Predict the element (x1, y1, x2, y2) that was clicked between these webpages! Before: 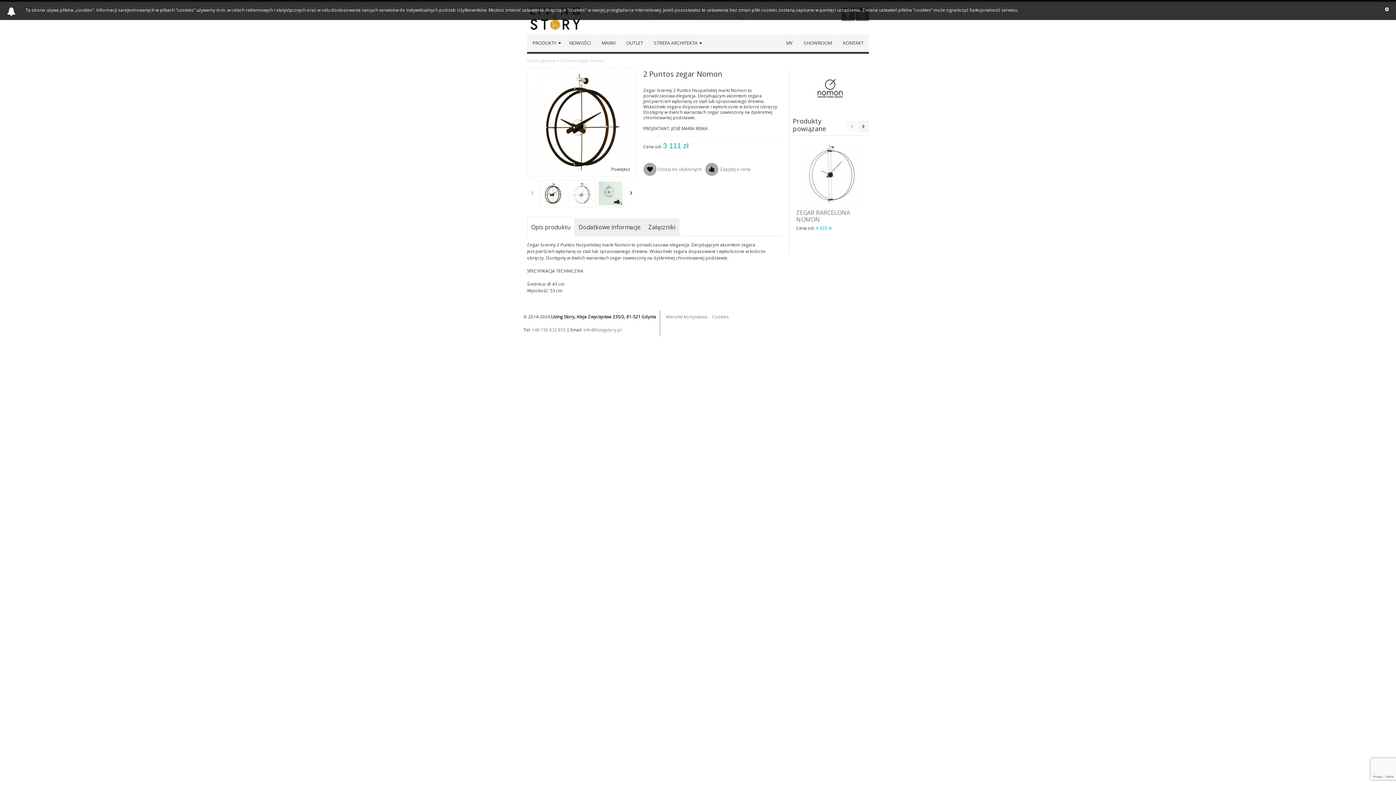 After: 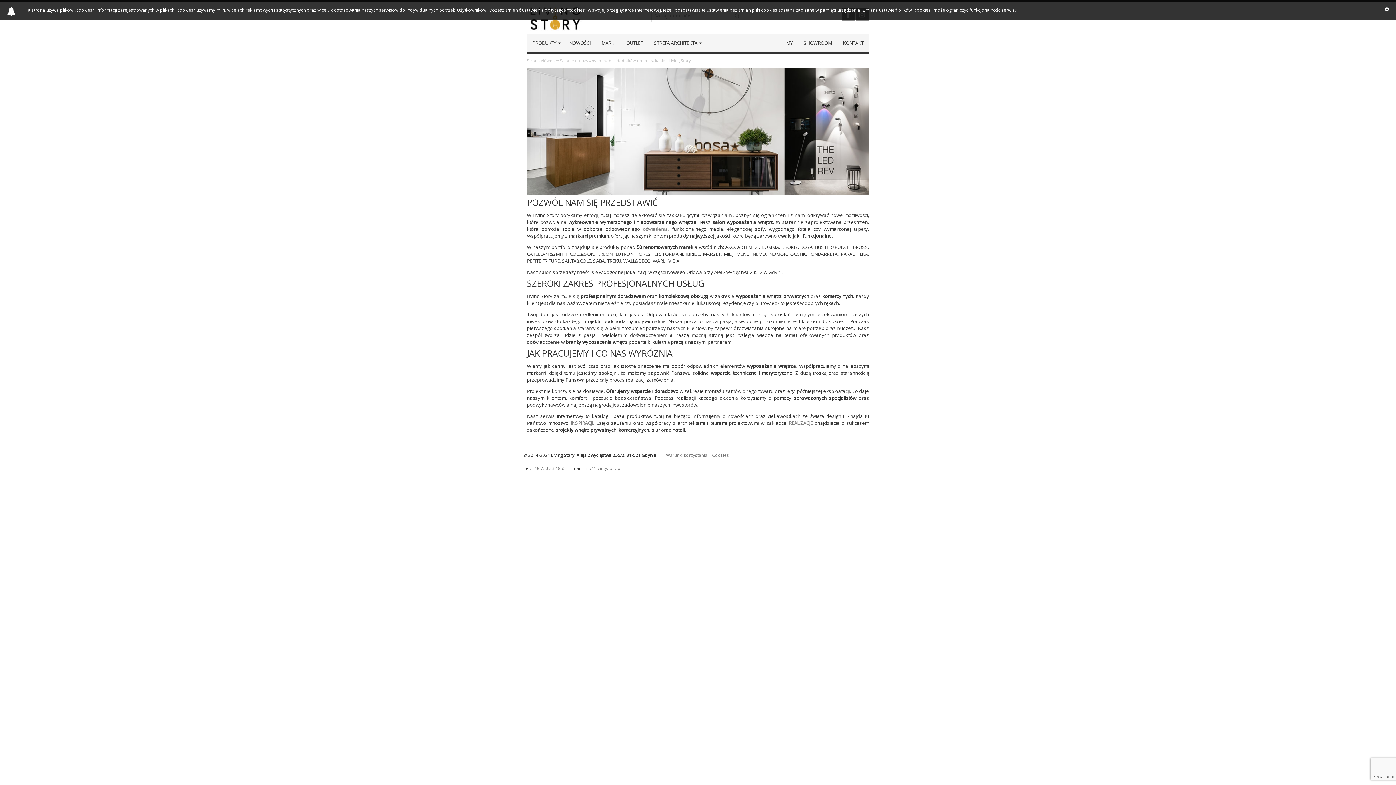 Action: label: MY bbox: (780, 34, 798, 51)